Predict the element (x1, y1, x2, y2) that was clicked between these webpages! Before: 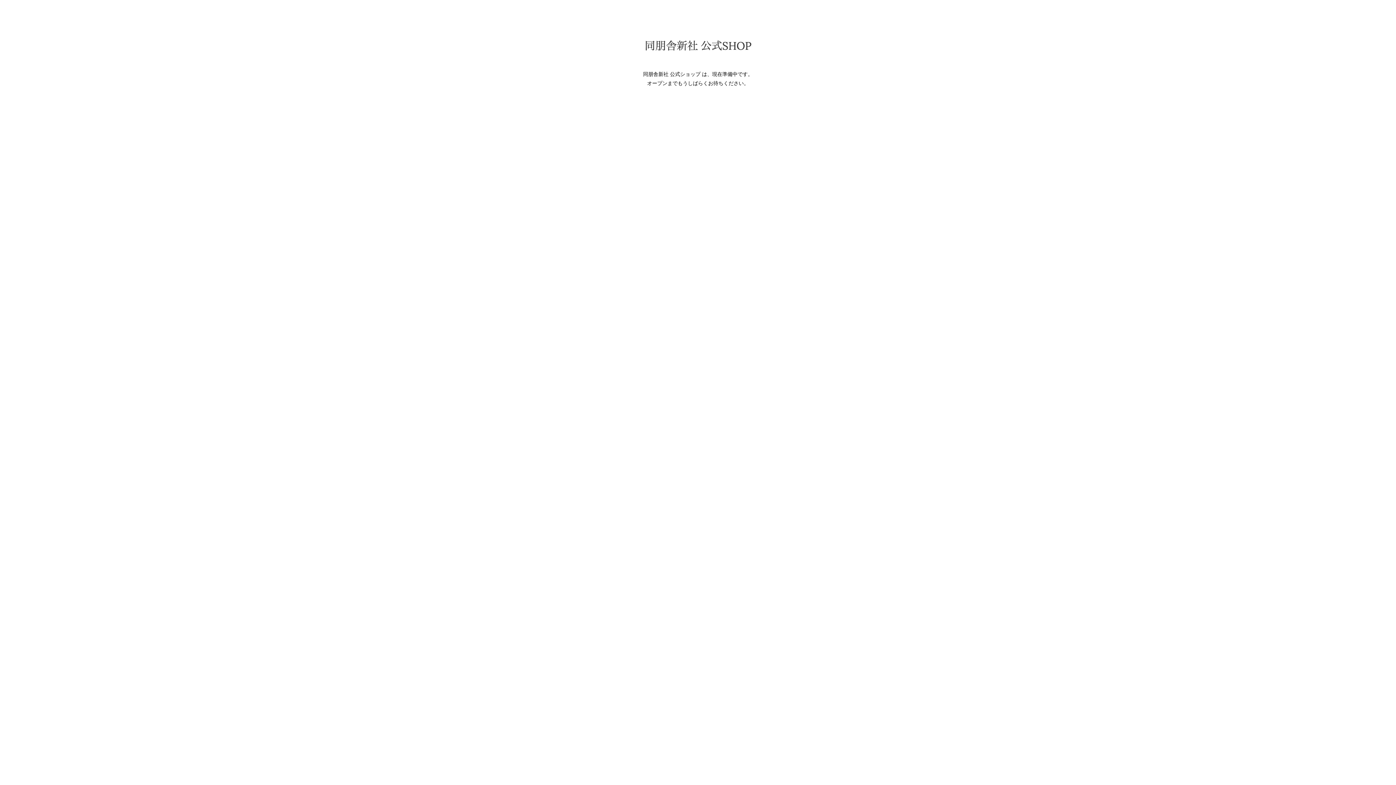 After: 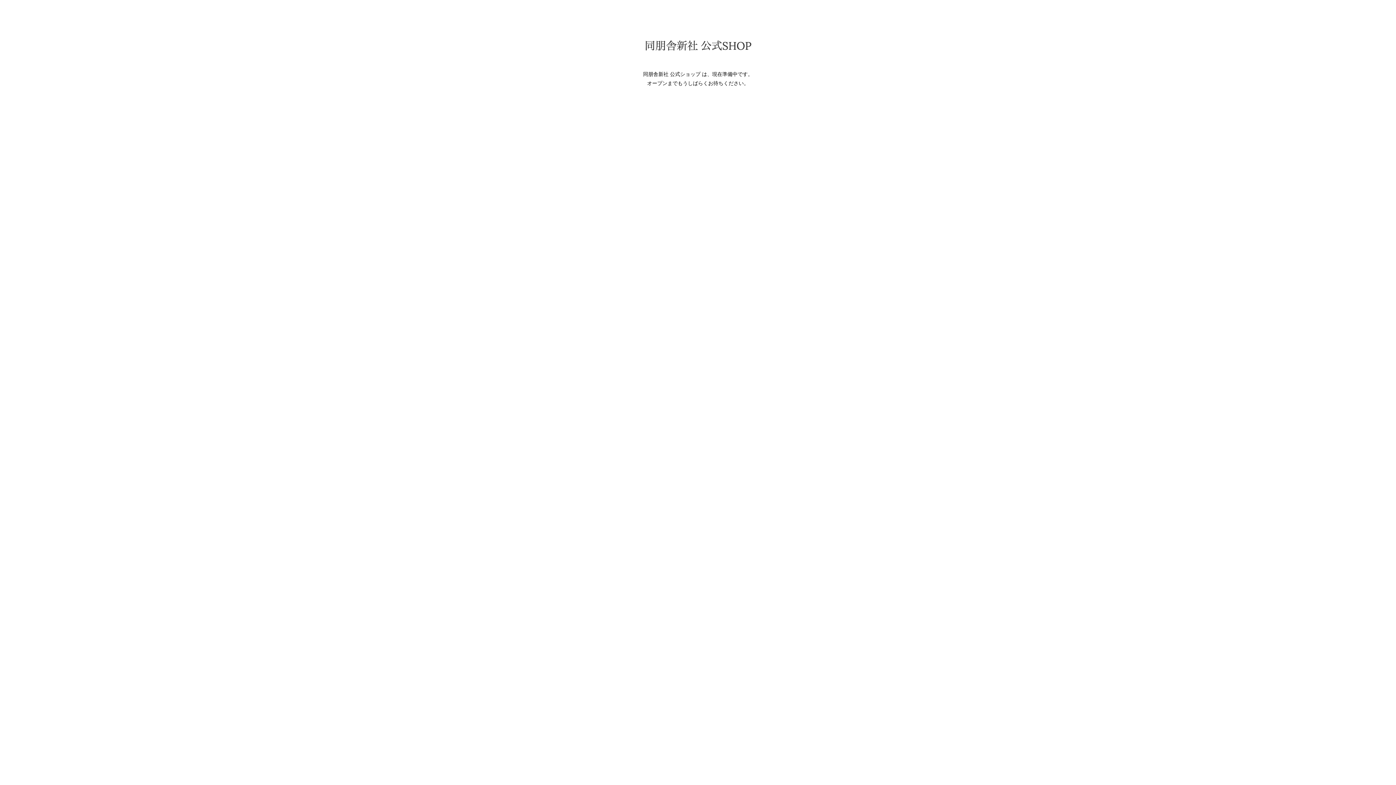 Action: bbox: (643, 39, 752, 59)